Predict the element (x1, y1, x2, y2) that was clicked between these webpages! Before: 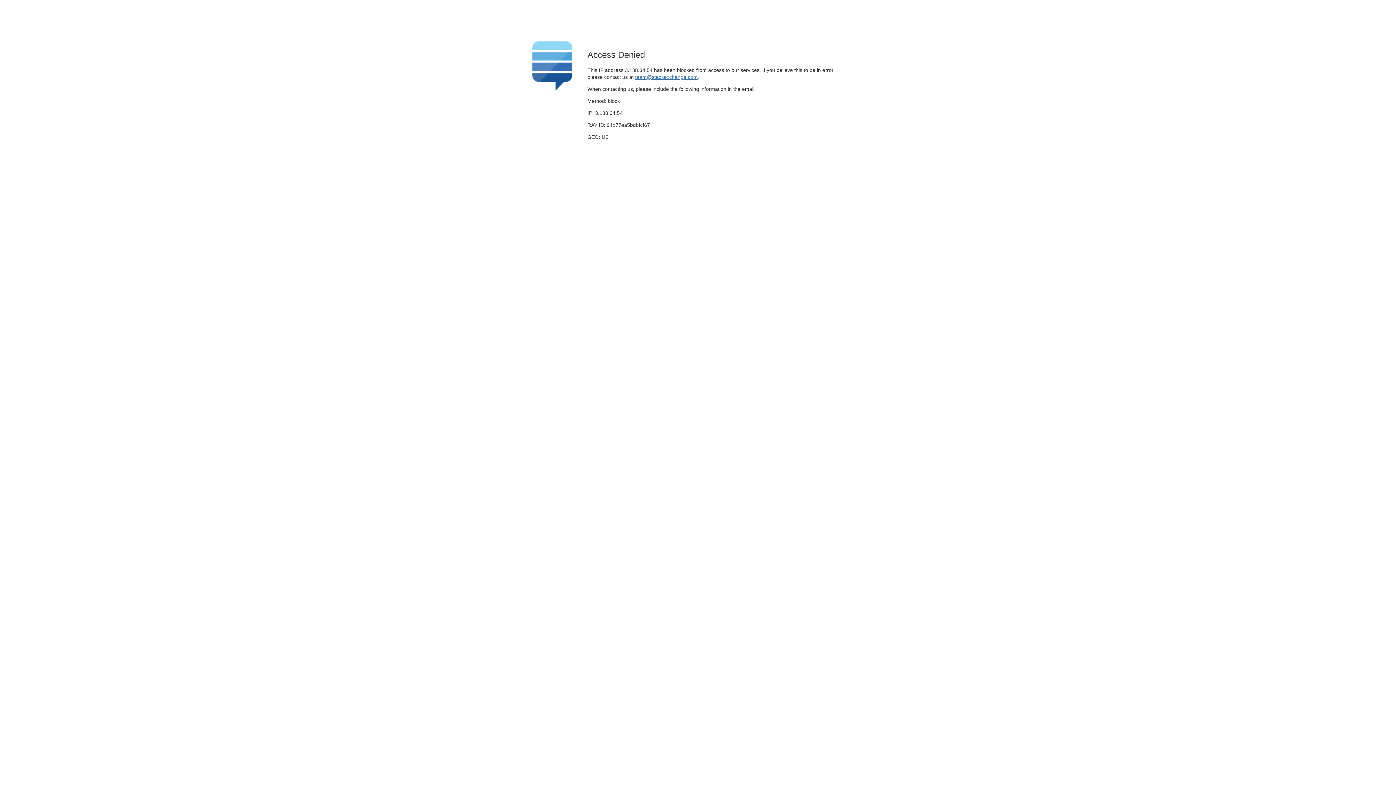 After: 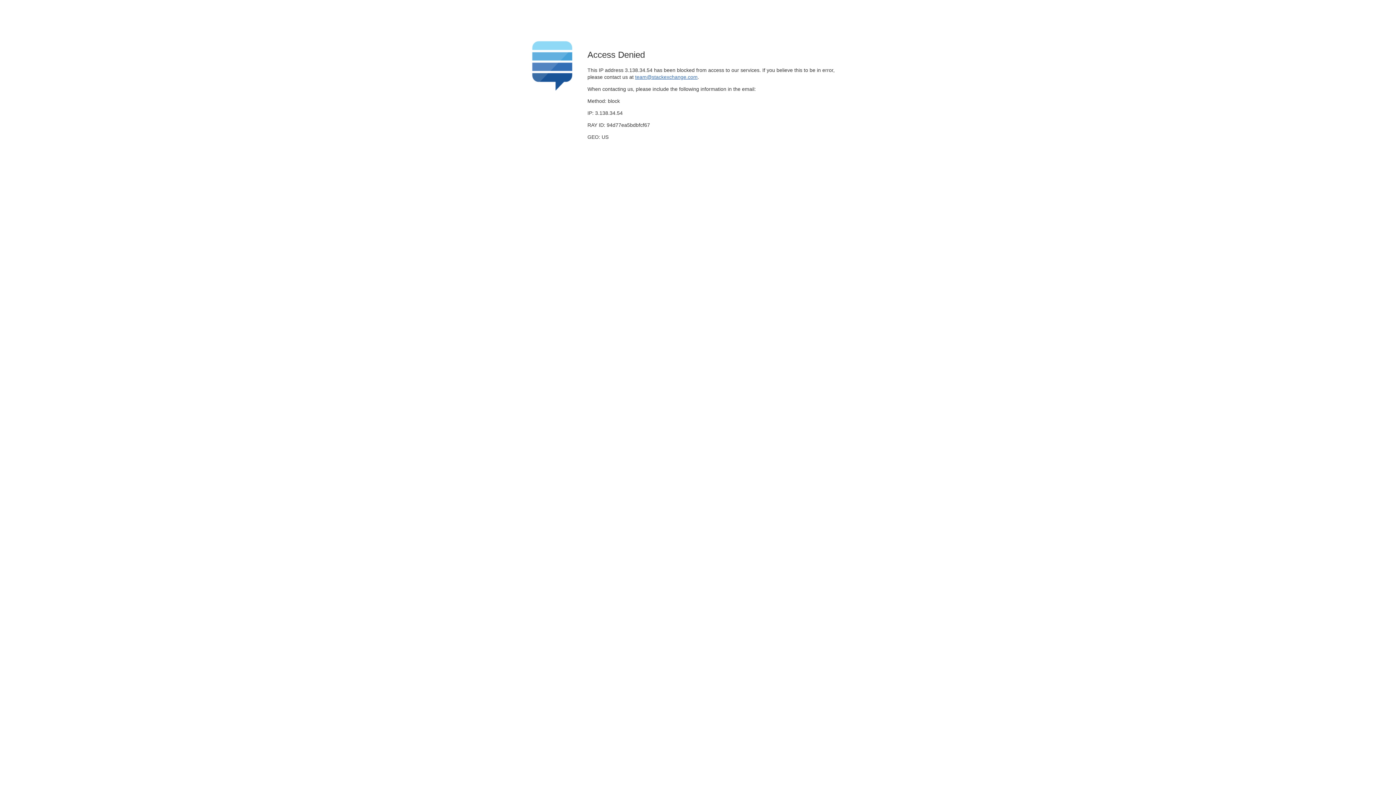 Action: bbox: (635, 74, 697, 79) label: team@stackexchange.com